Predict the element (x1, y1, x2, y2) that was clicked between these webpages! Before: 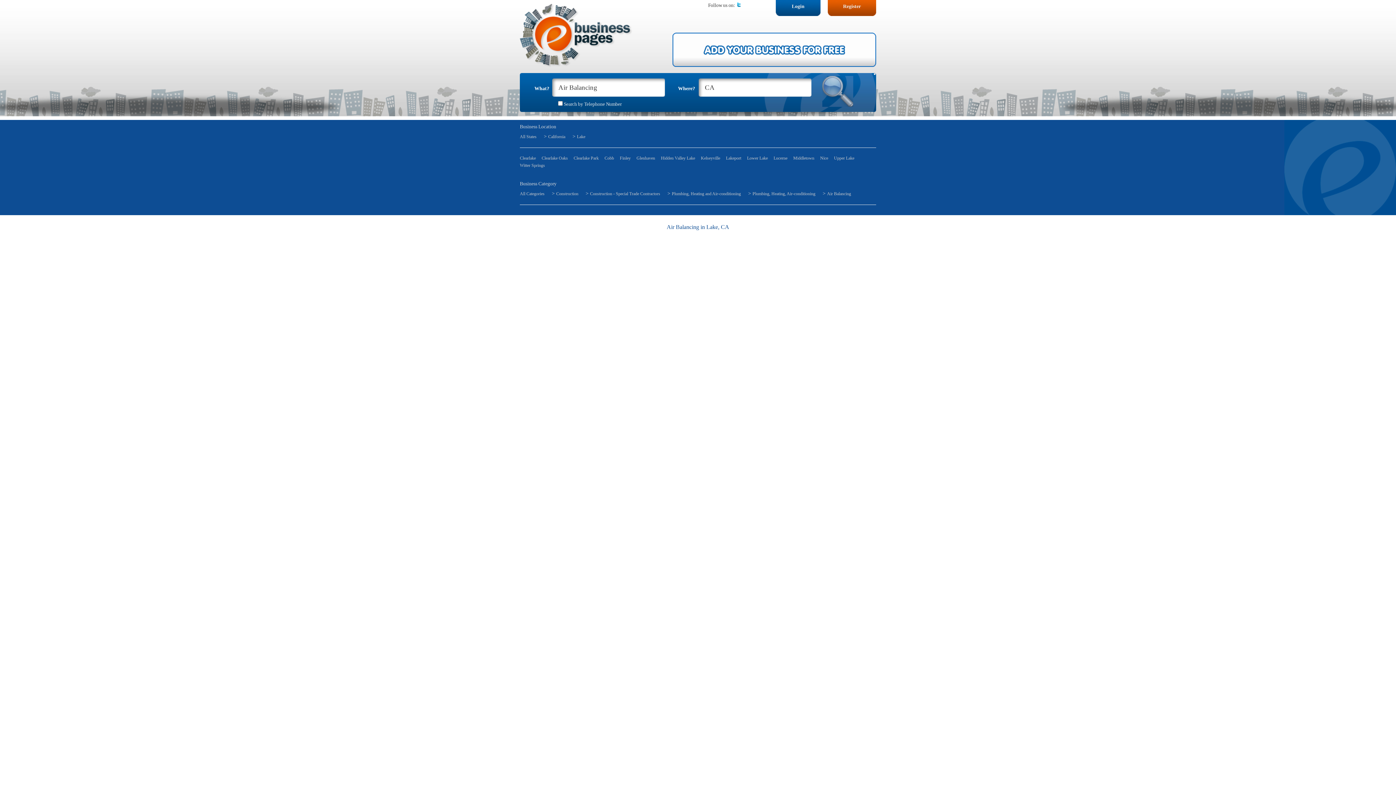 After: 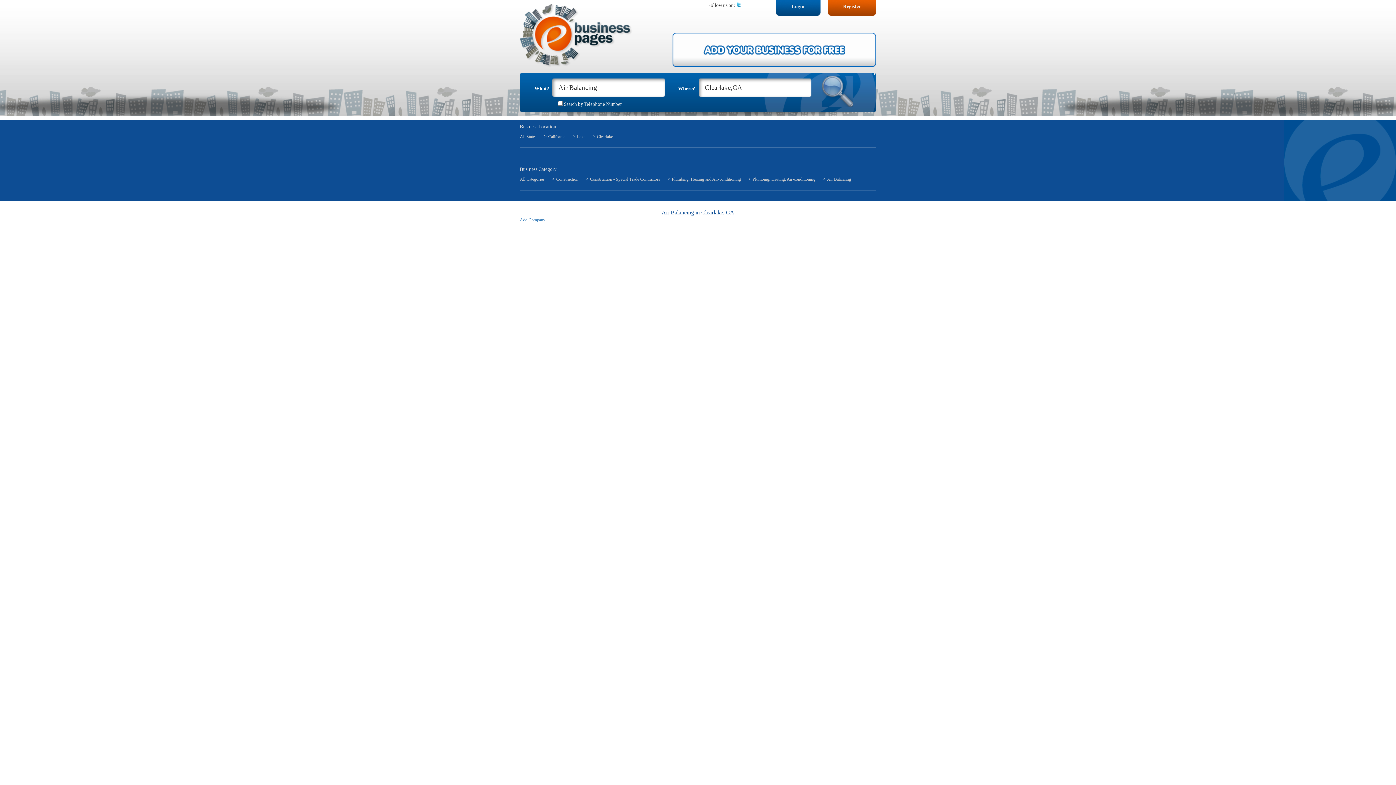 Action: label: Clearlake bbox: (520, 155, 536, 161)